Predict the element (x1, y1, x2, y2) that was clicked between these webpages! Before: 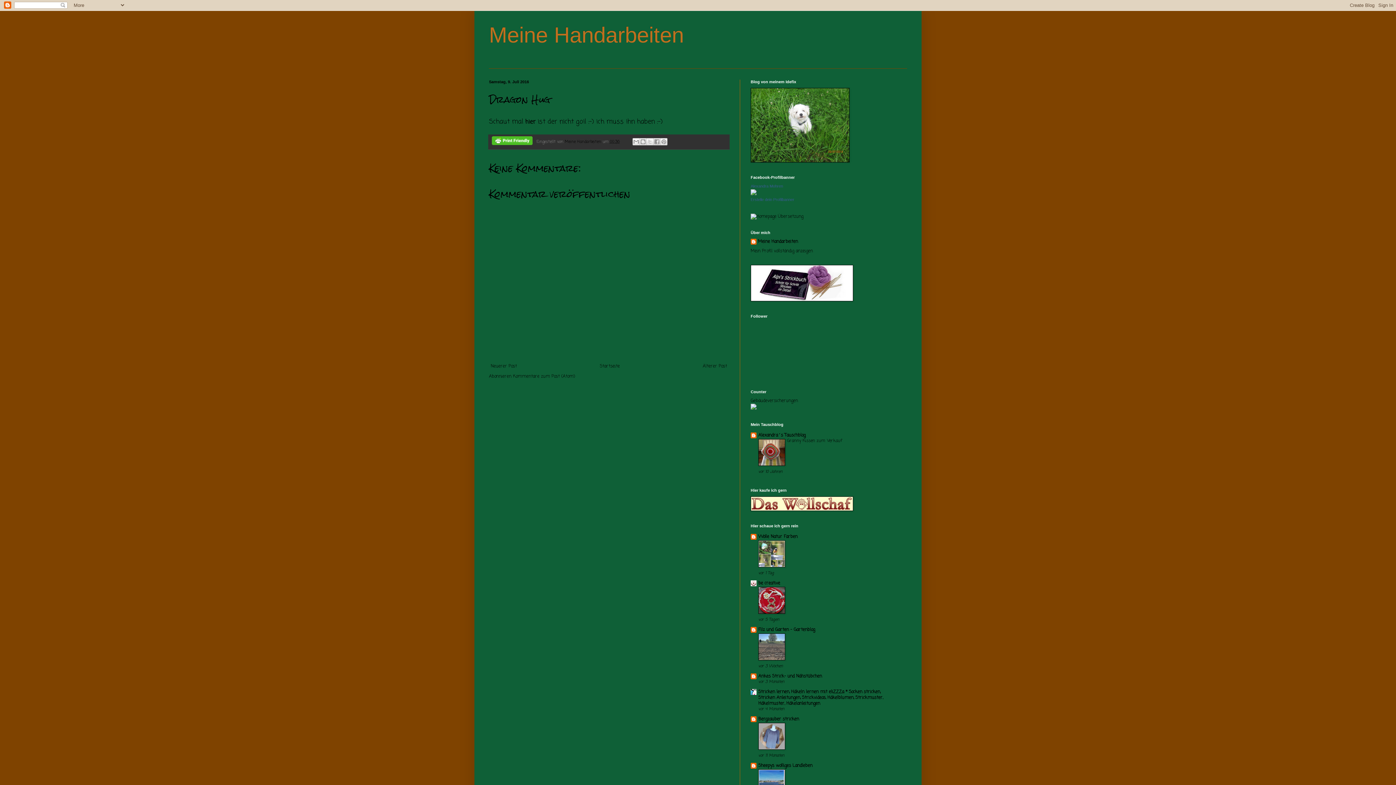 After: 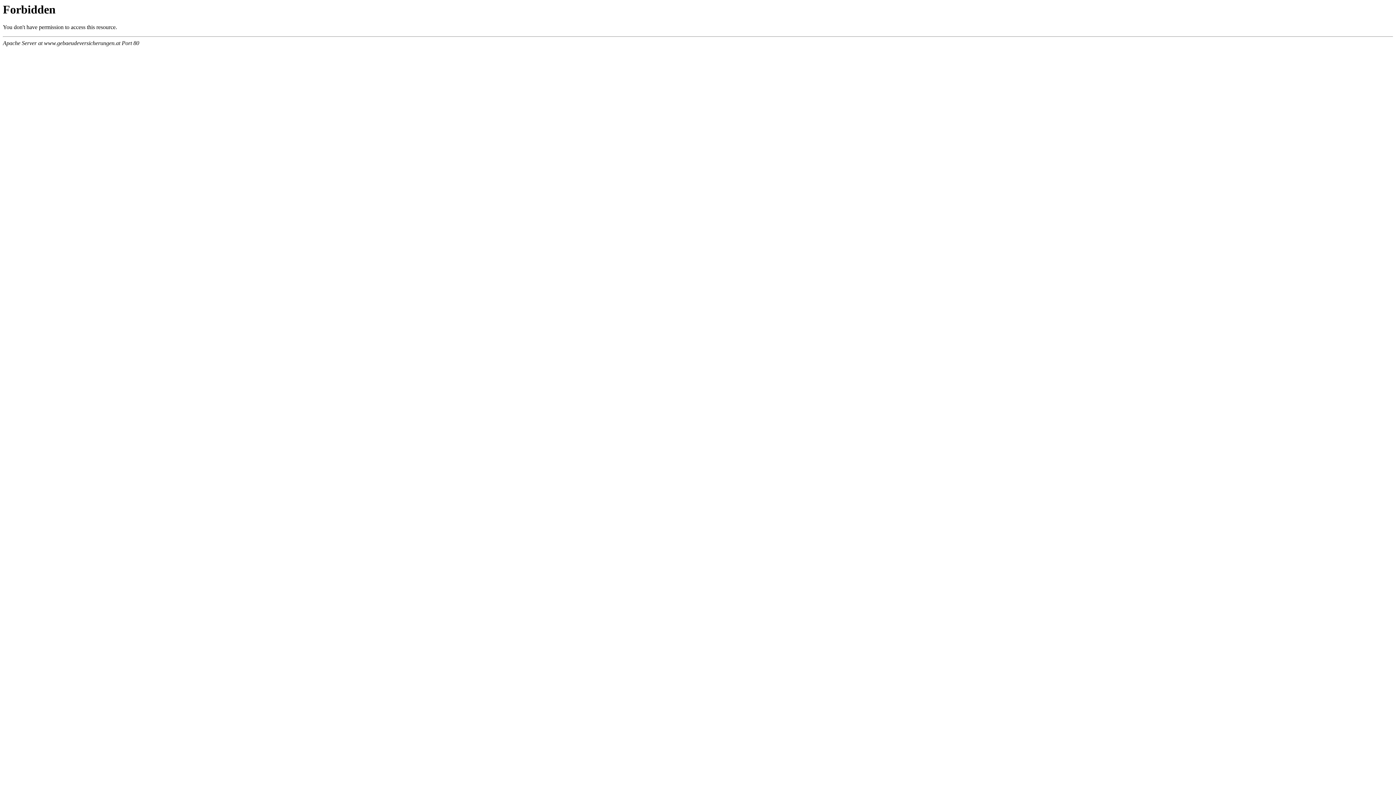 Action: bbox: (750, 397, 798, 404) label: Gebäudeversicherungen